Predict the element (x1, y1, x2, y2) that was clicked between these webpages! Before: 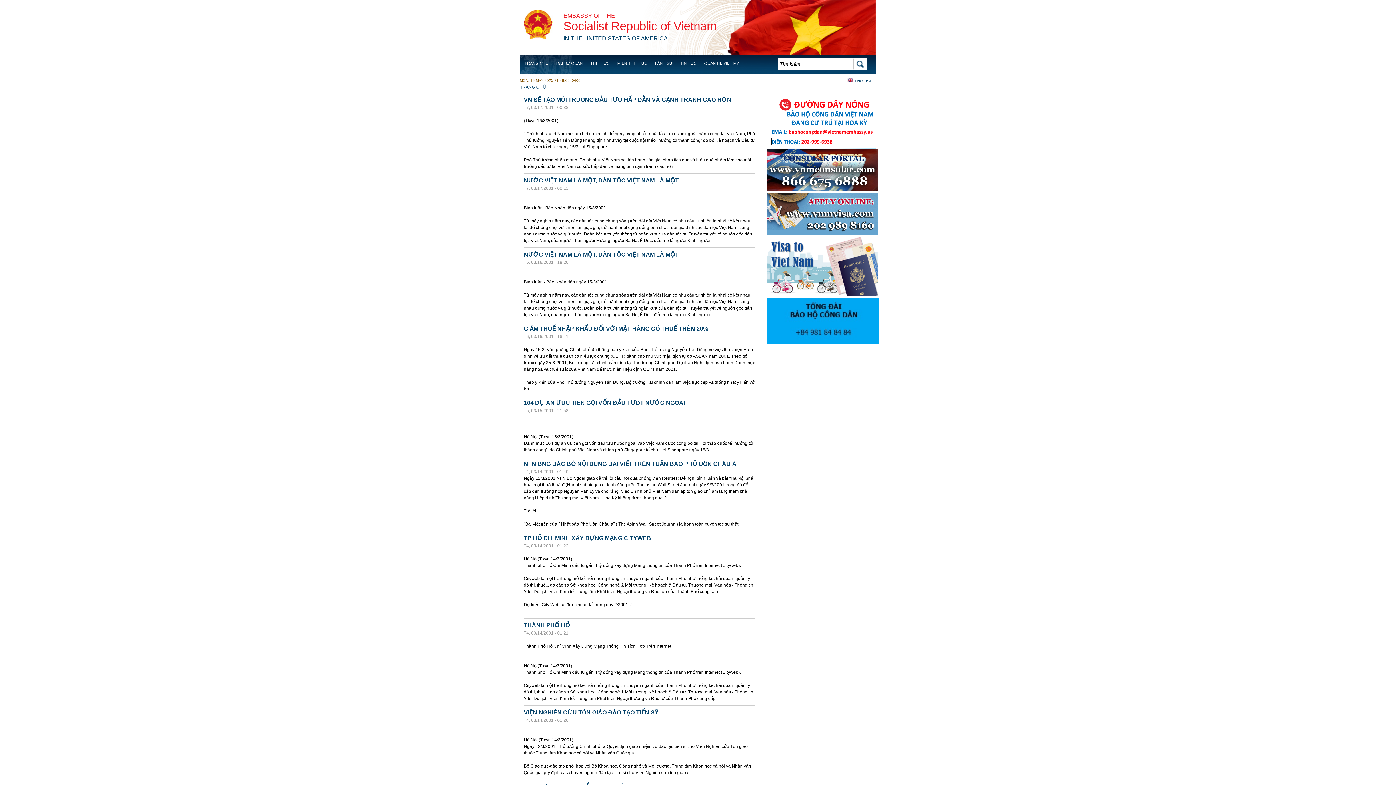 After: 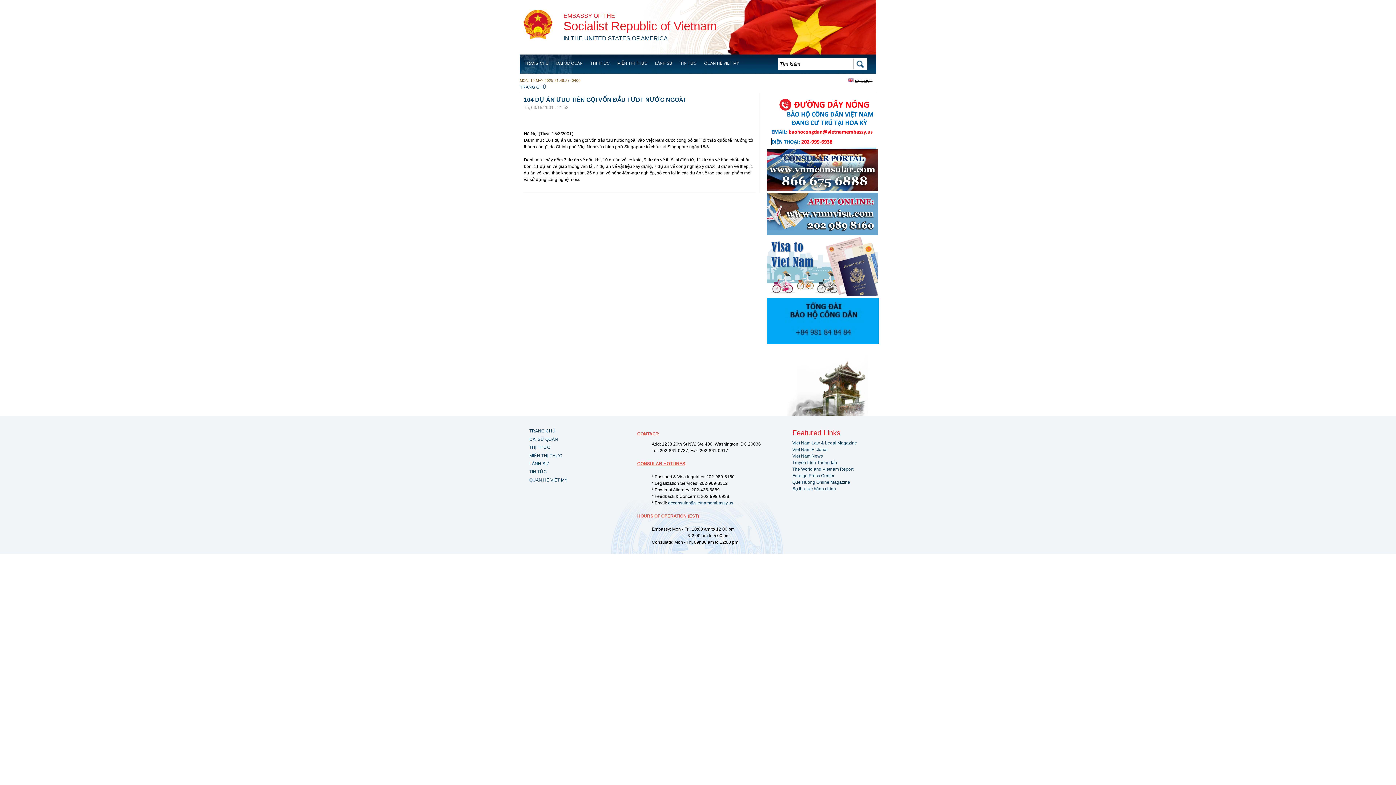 Action: bbox: (524, 400, 755, 406) label: 104 DỰ ÁN ƯUU TIÊN GỌI VỐN ĐẦU TƯDT NƯỚC NGOÀI